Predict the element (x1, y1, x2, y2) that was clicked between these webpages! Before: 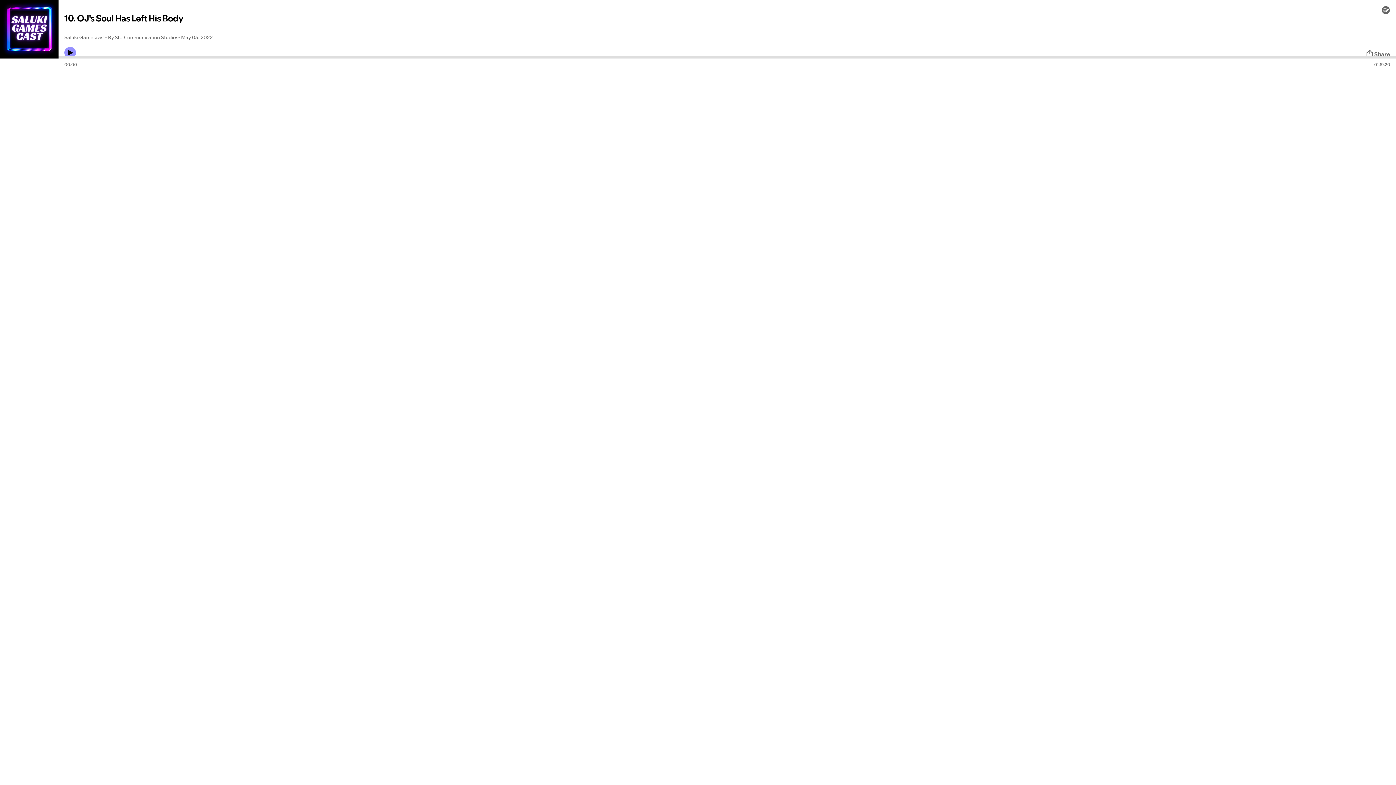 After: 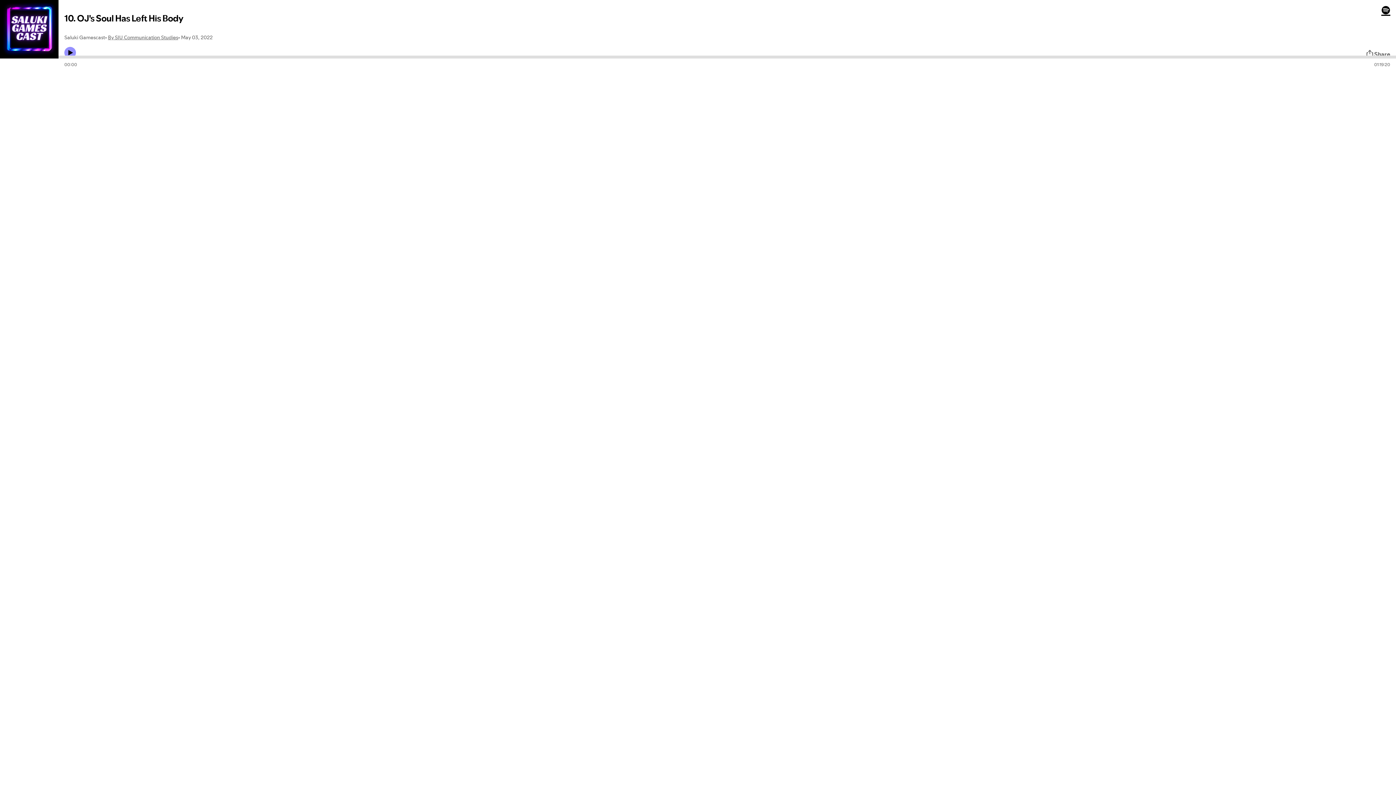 Action: bbox: (1381, 5, 1390, 14)